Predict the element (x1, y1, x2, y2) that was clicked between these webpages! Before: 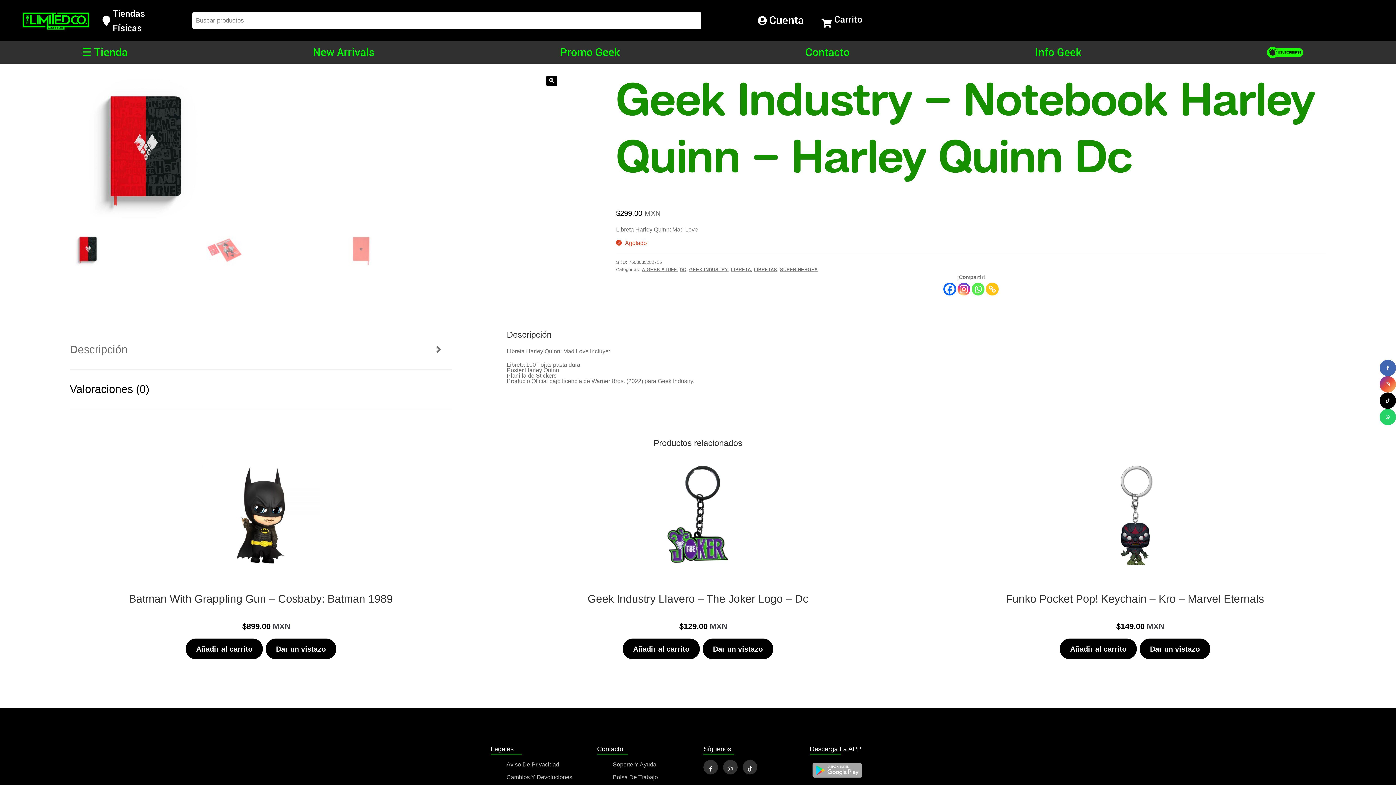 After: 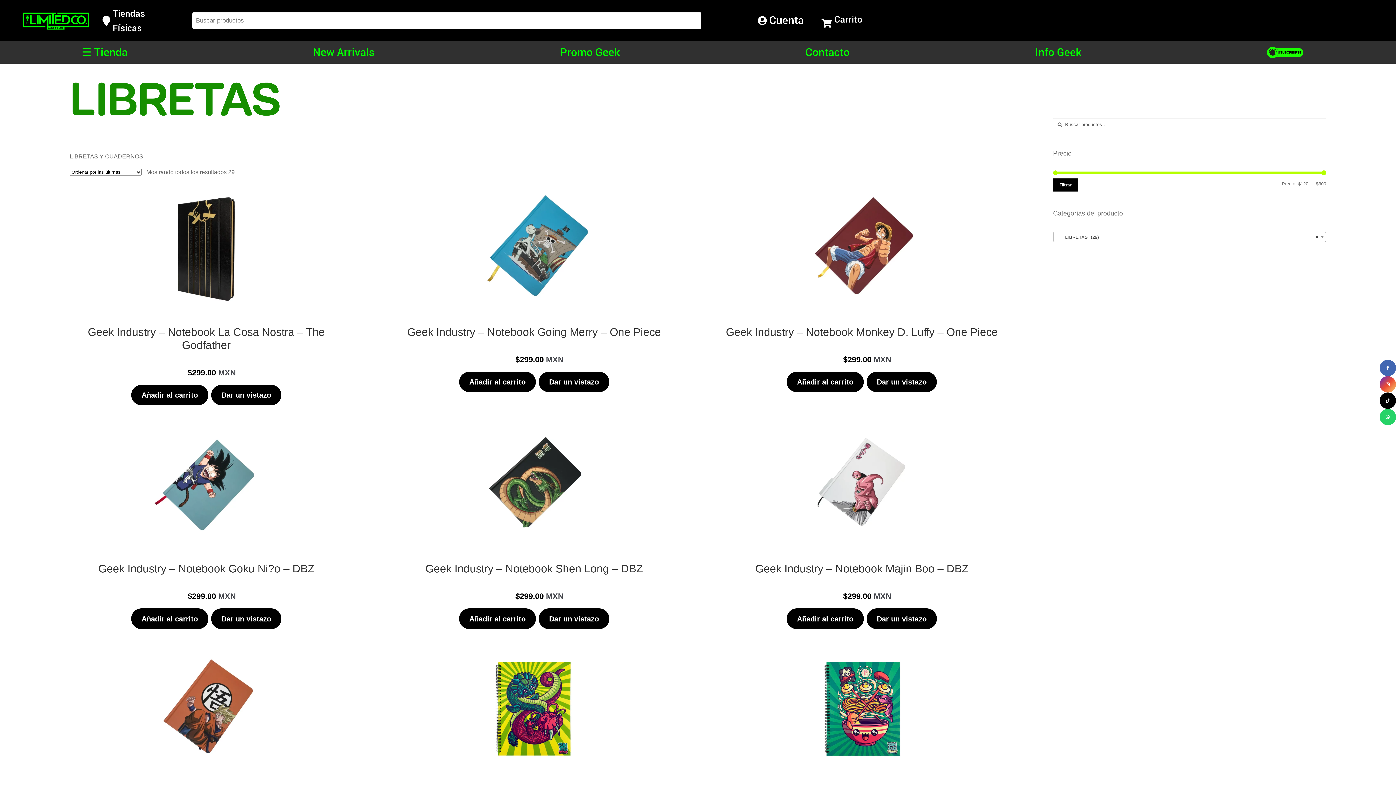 Action: label: LIBRETAS bbox: (754, 267, 777, 272)